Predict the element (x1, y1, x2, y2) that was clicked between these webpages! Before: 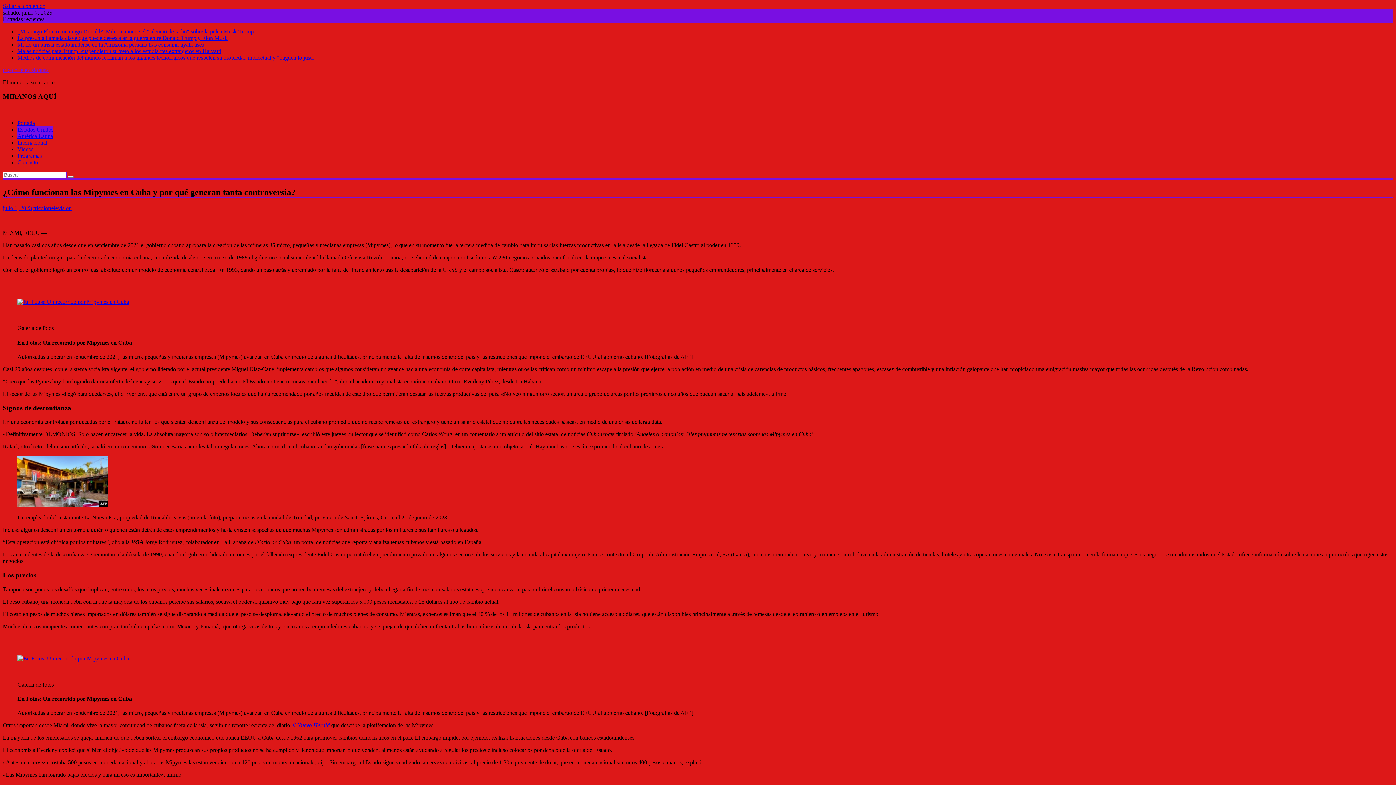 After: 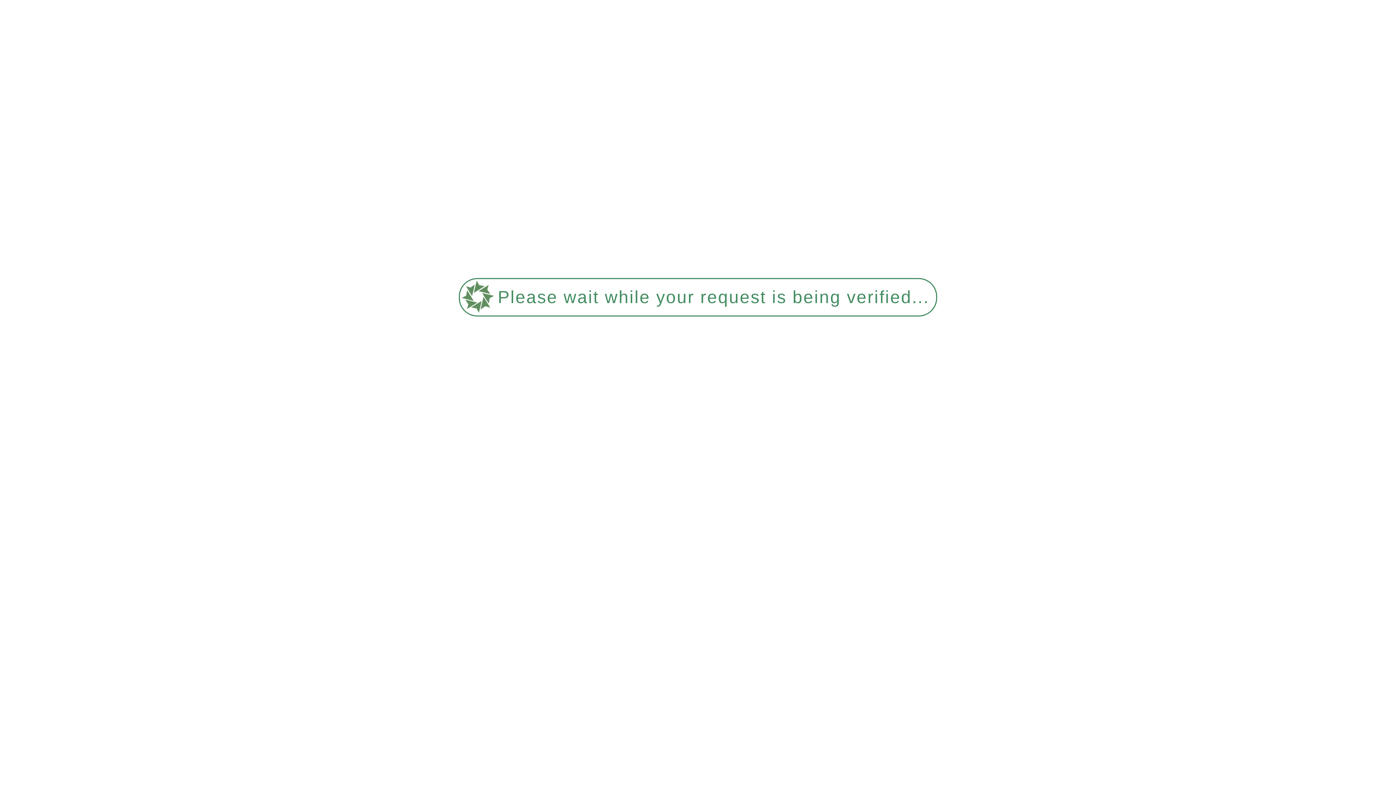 Action: bbox: (17, 146, 33, 152) label: Videos